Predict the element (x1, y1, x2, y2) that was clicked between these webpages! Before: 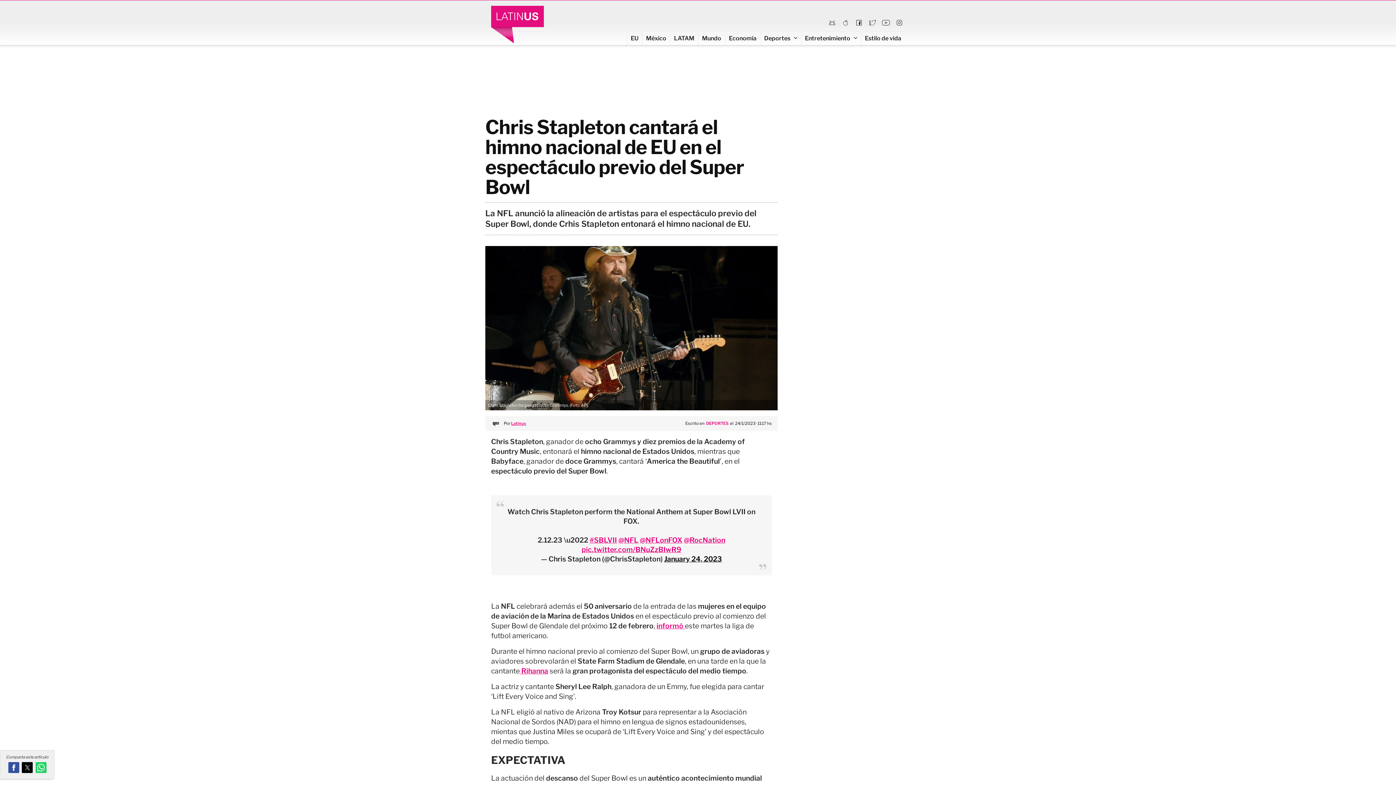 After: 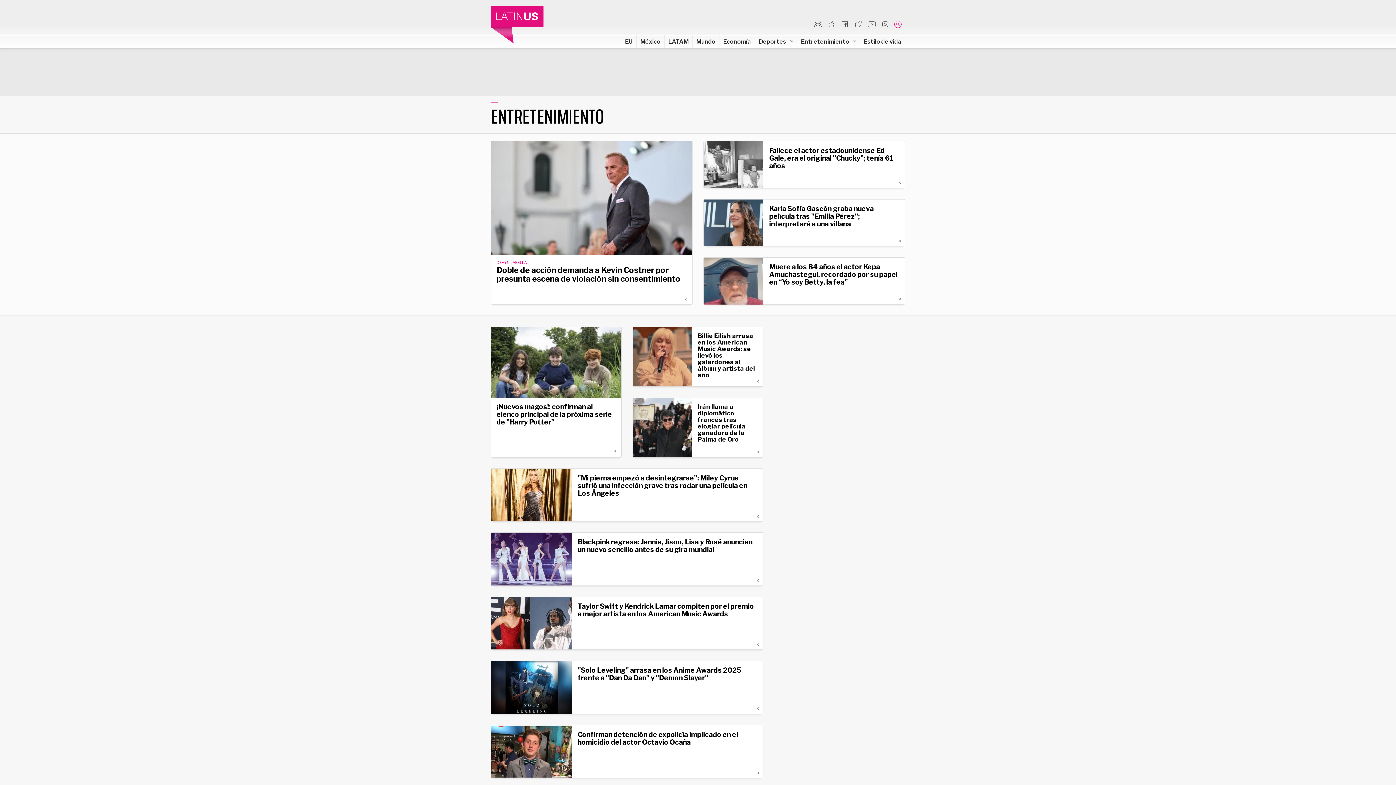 Action: label: Entretenimiento bbox: (801, 31, 861, 44)